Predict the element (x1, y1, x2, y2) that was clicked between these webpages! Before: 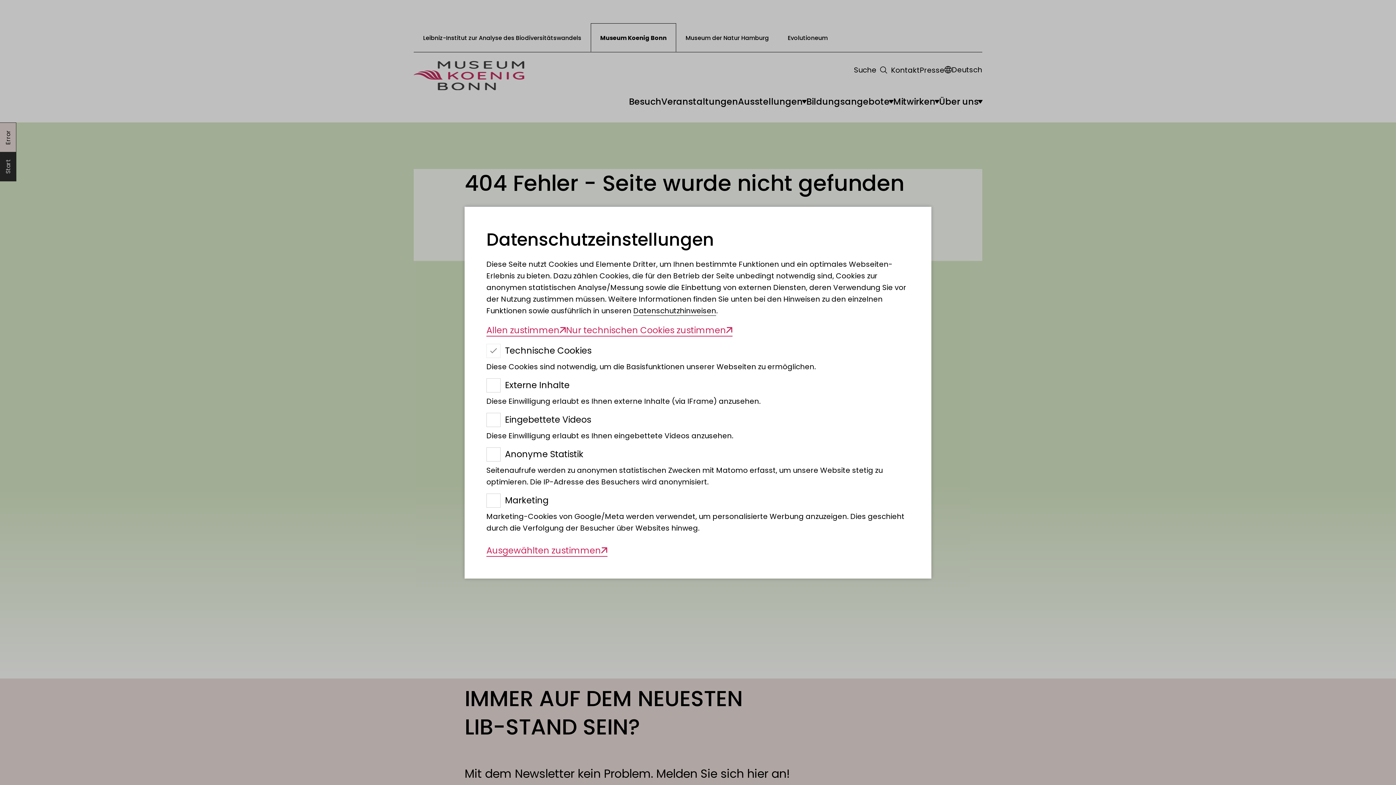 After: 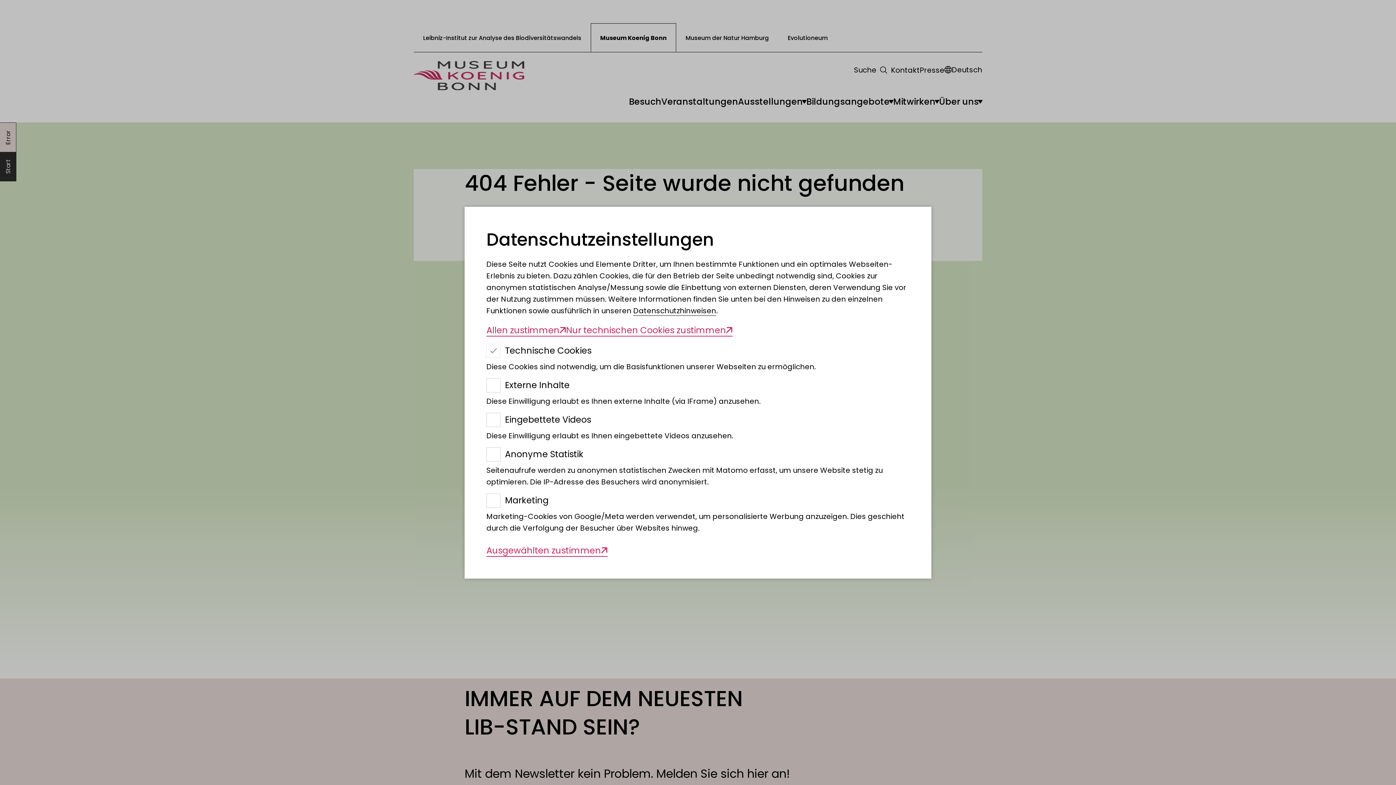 Action: label: Datenschutzhinweisen bbox: (633, 305, 716, 315)